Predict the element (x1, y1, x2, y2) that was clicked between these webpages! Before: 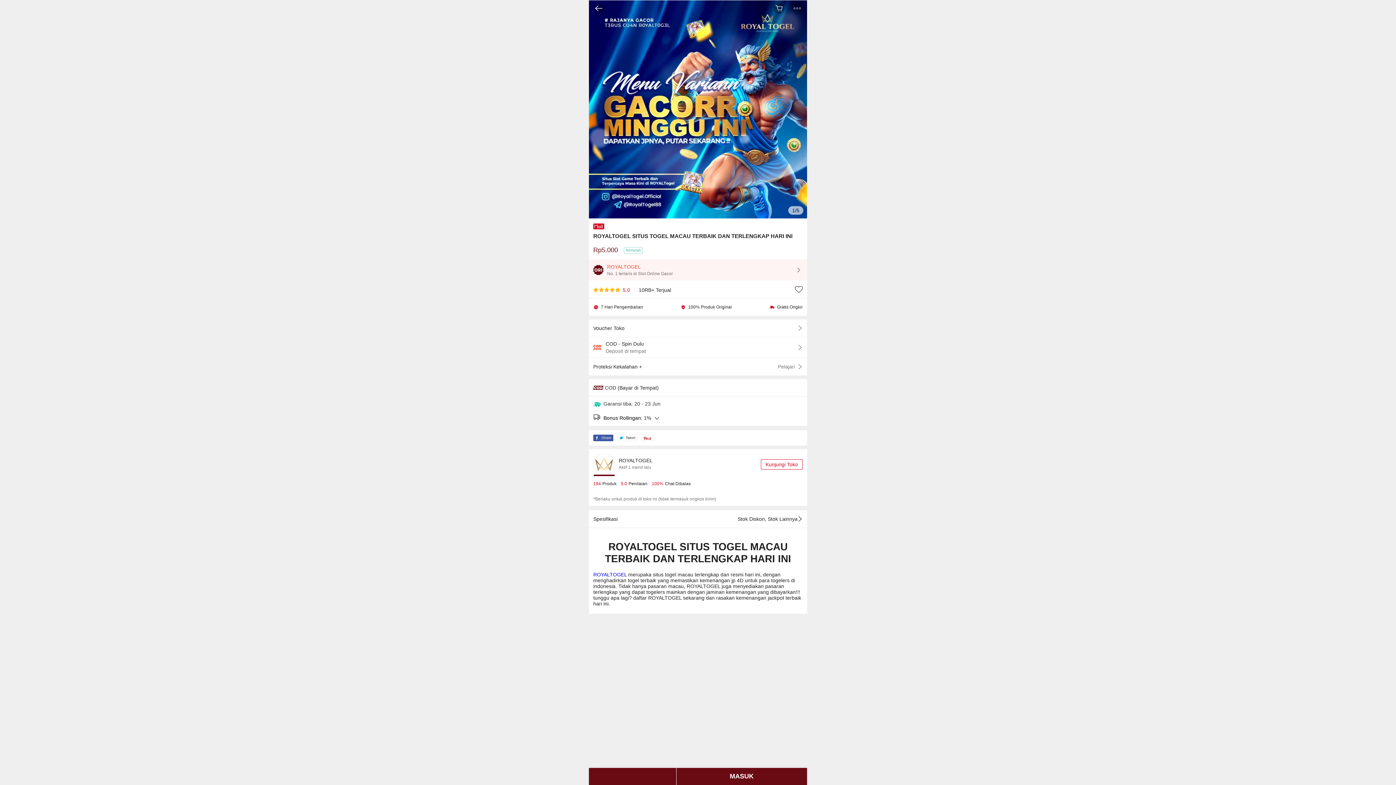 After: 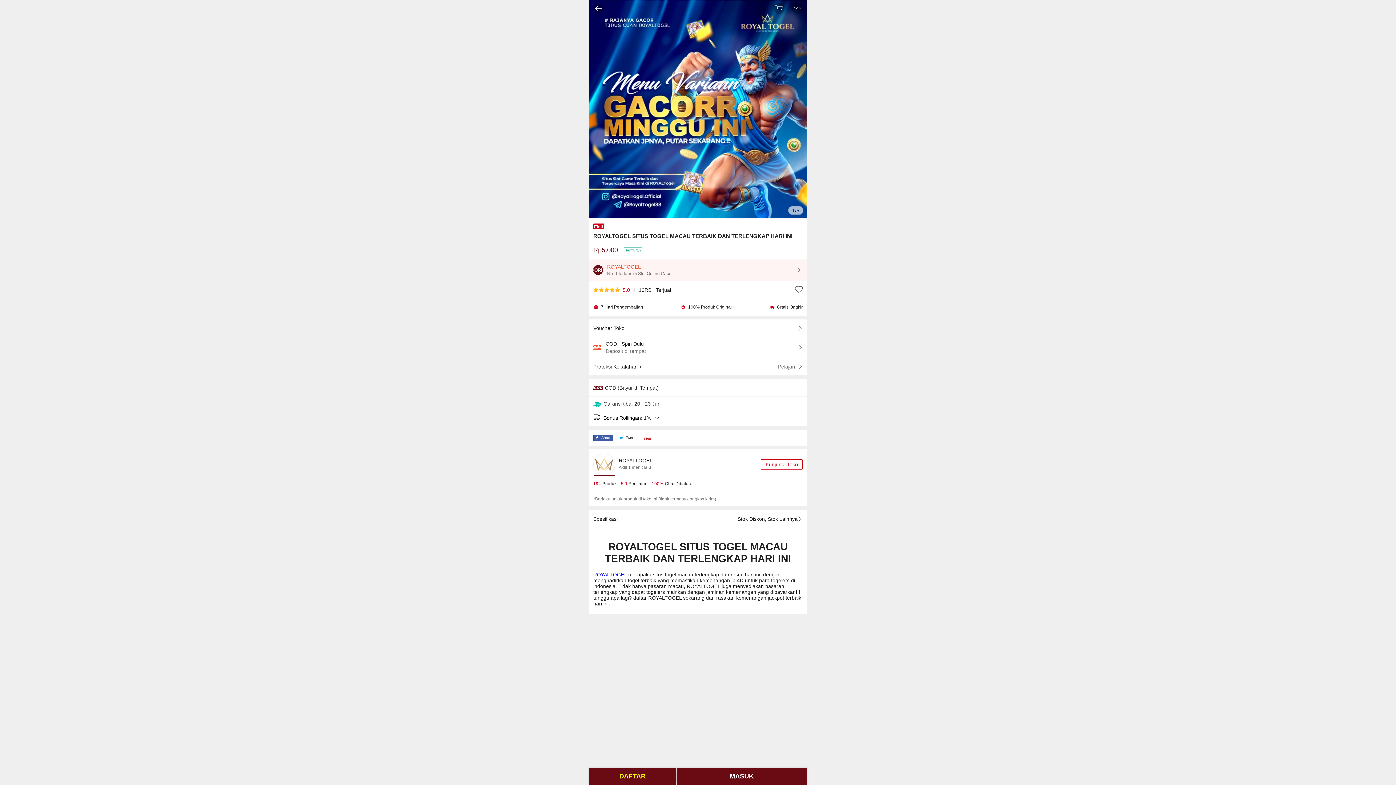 Action: bbox: (593, 287, 630, 293) label: 5.0